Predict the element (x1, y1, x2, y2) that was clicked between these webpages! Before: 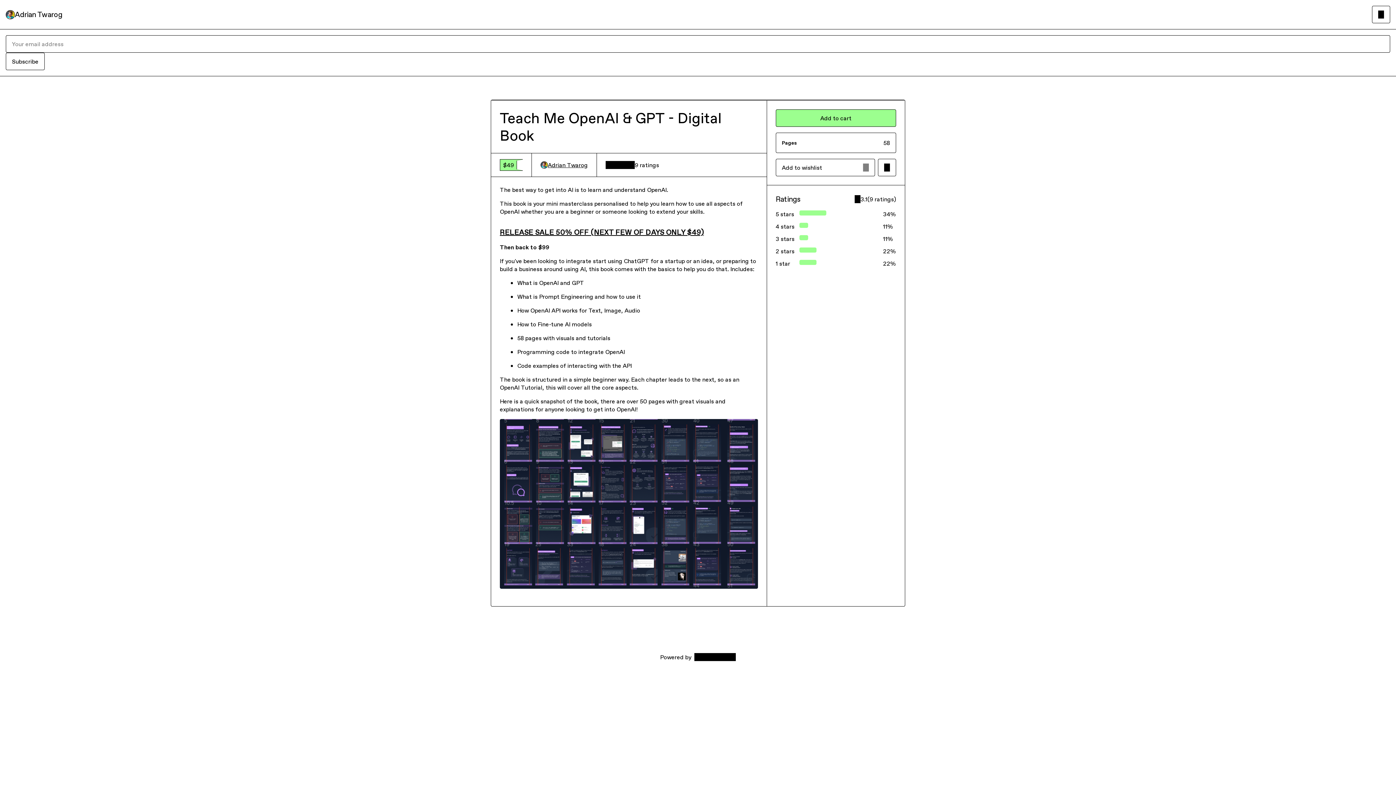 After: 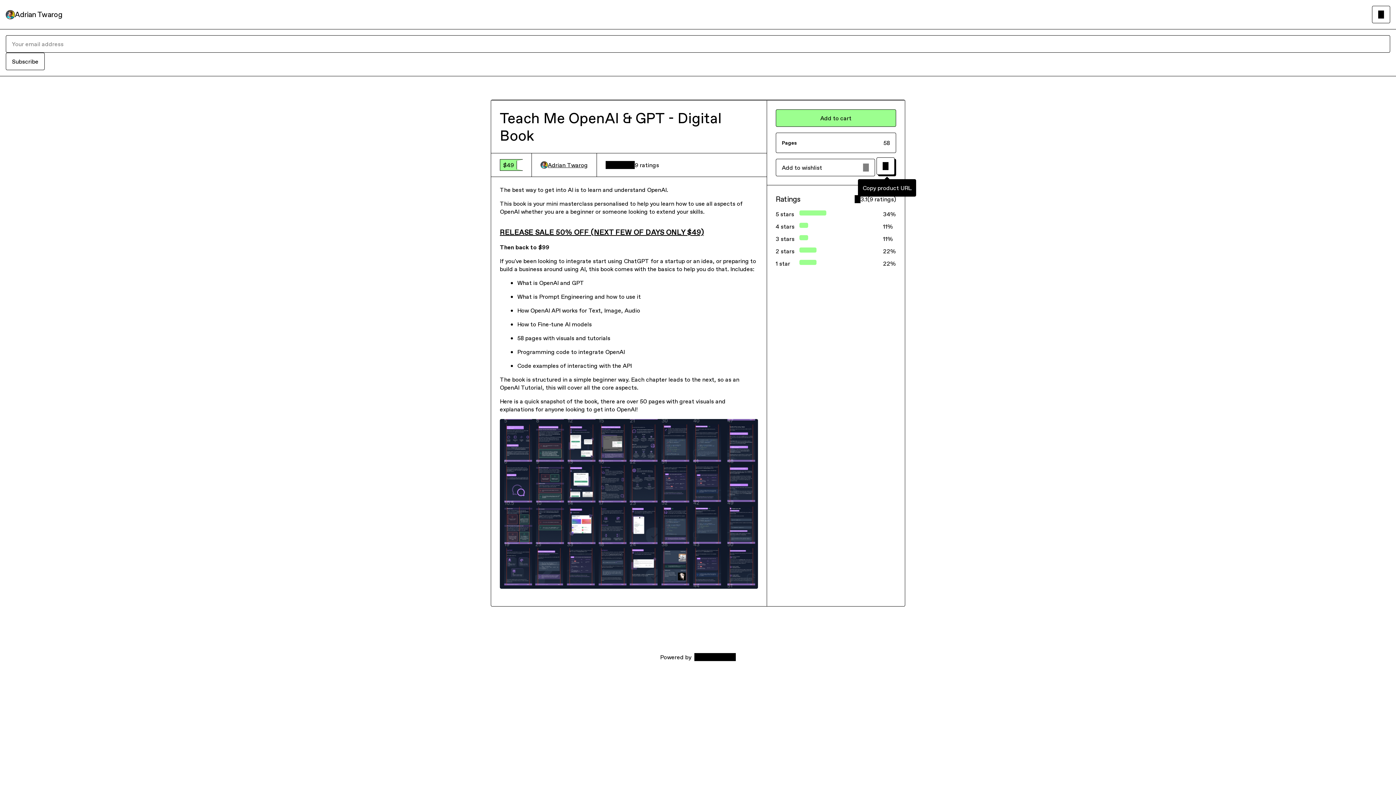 Action: label: Copy product URL bbox: (878, 158, 896, 176)